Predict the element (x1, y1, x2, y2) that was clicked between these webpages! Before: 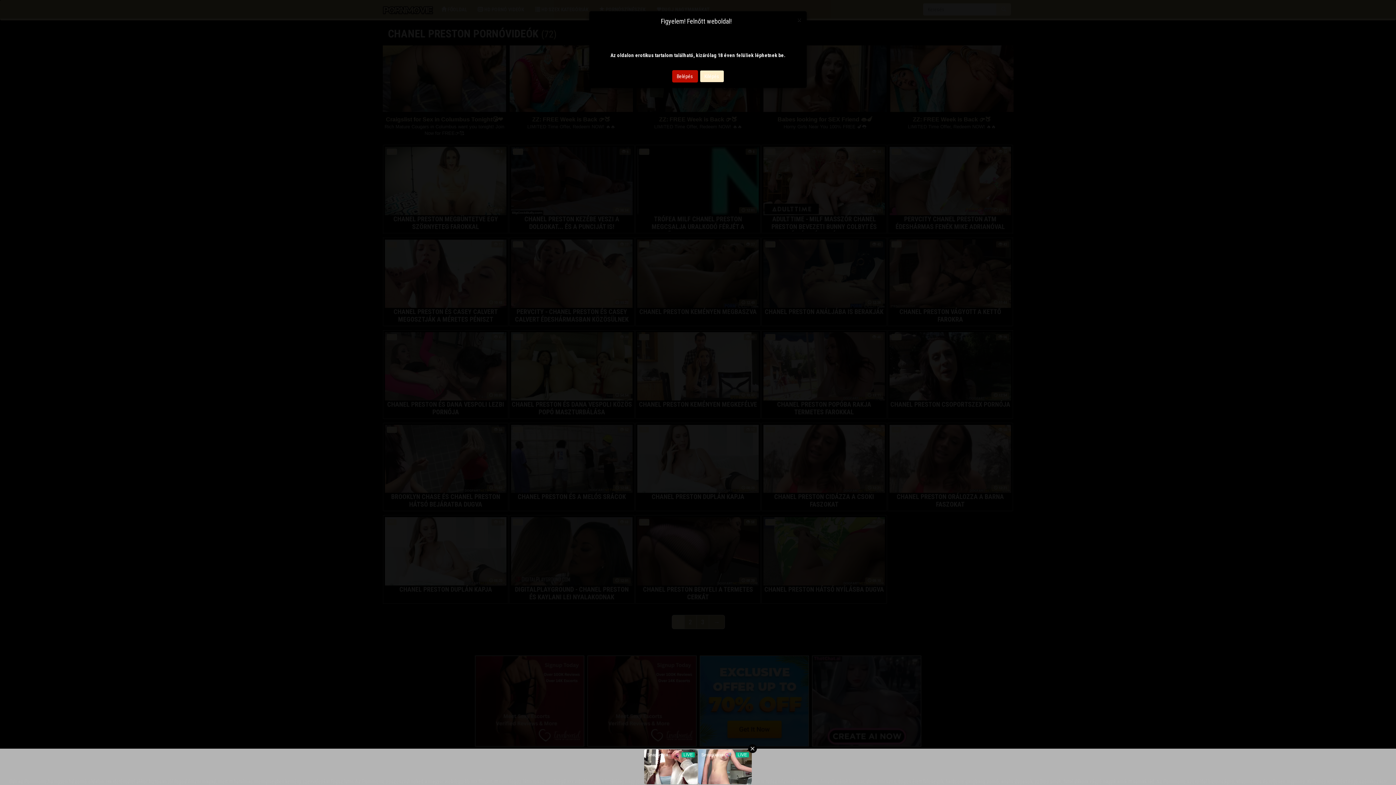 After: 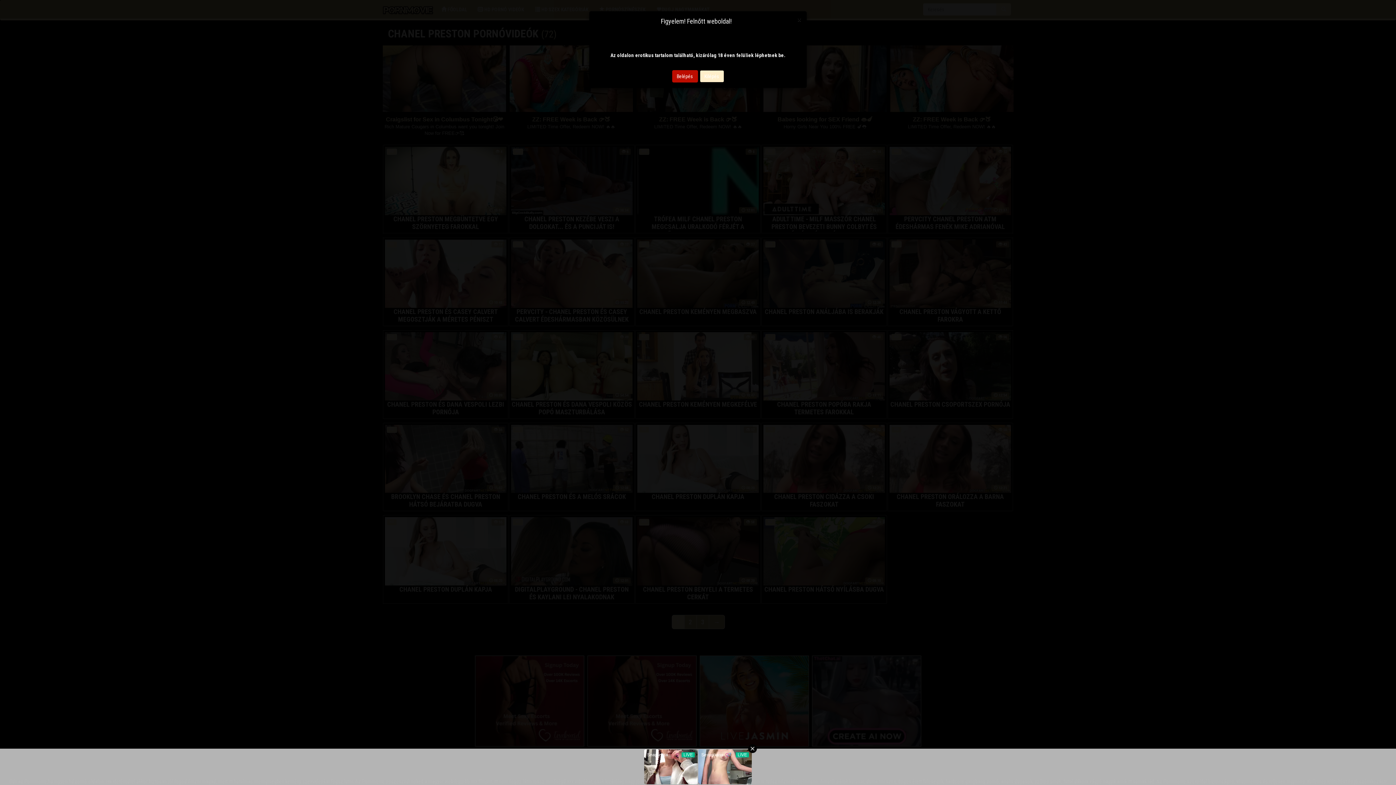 Action: bbox: (699, 70, 724, 82) label: Kilépés